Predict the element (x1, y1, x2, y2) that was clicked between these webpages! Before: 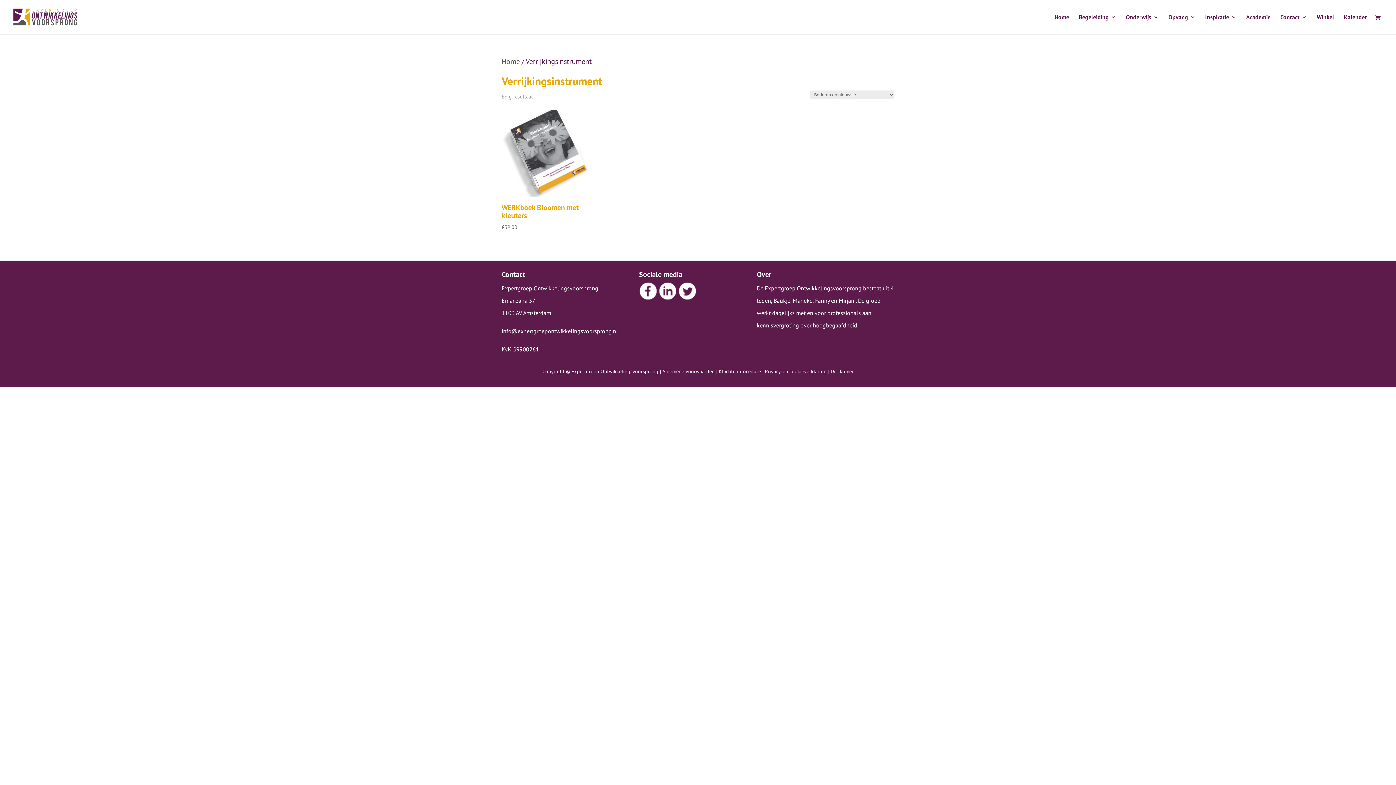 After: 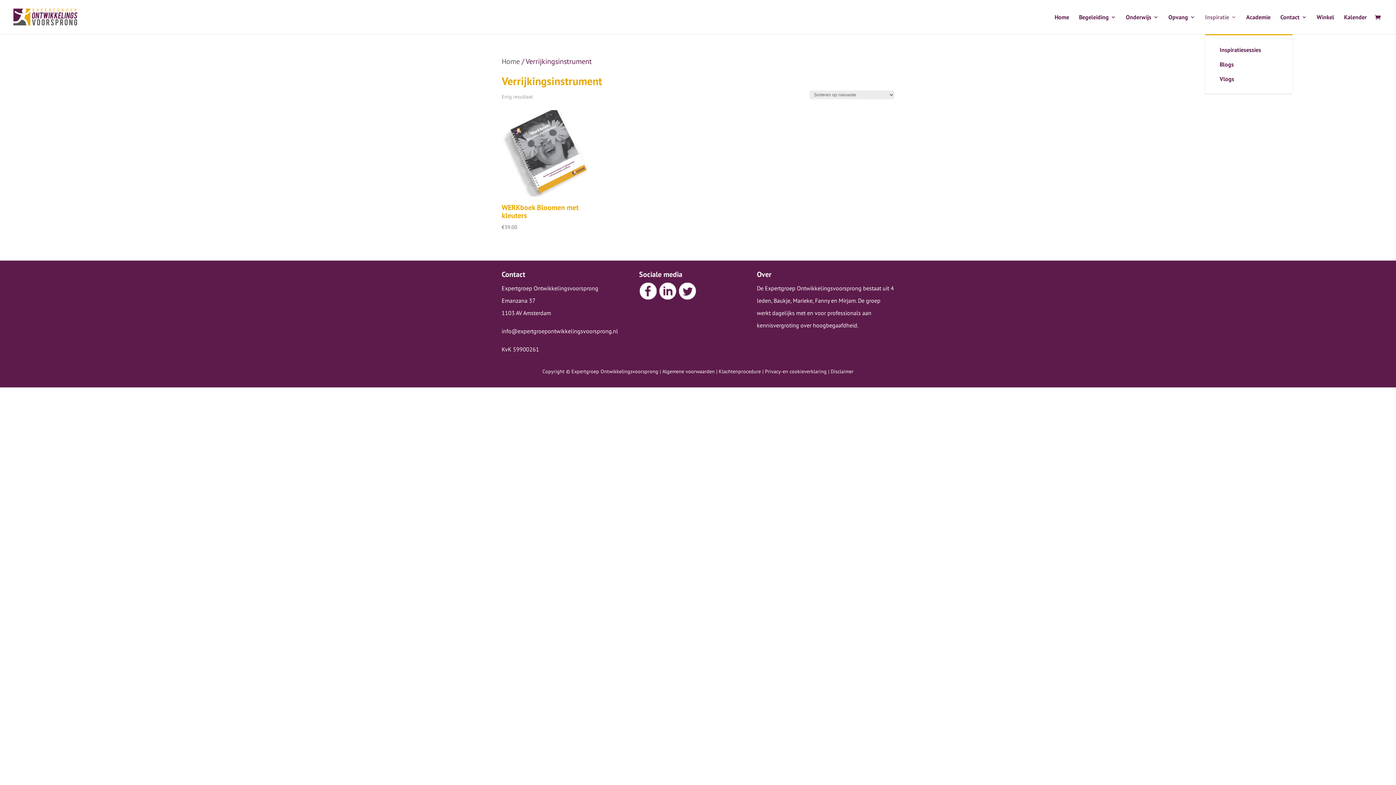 Action: label: Inspiratie bbox: (1205, 14, 1236, 34)